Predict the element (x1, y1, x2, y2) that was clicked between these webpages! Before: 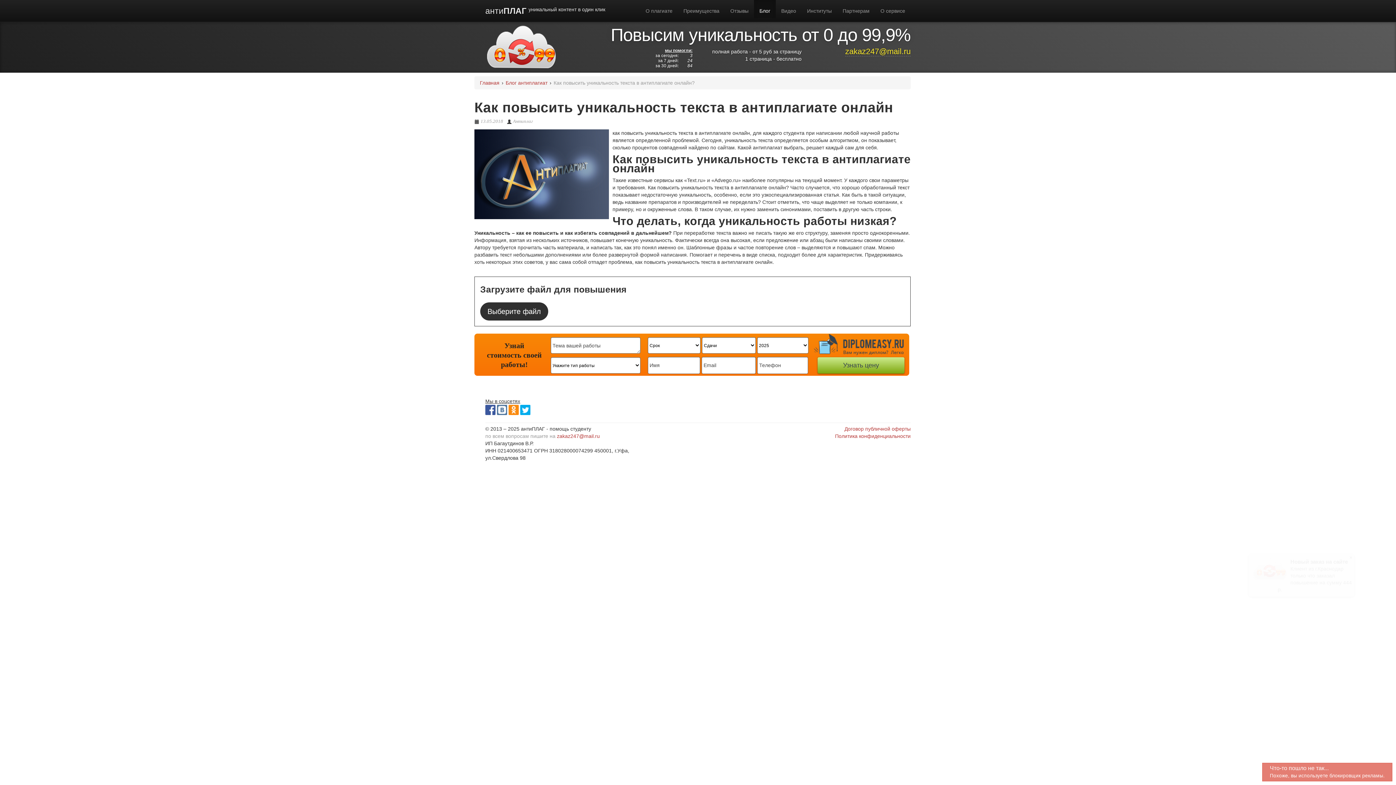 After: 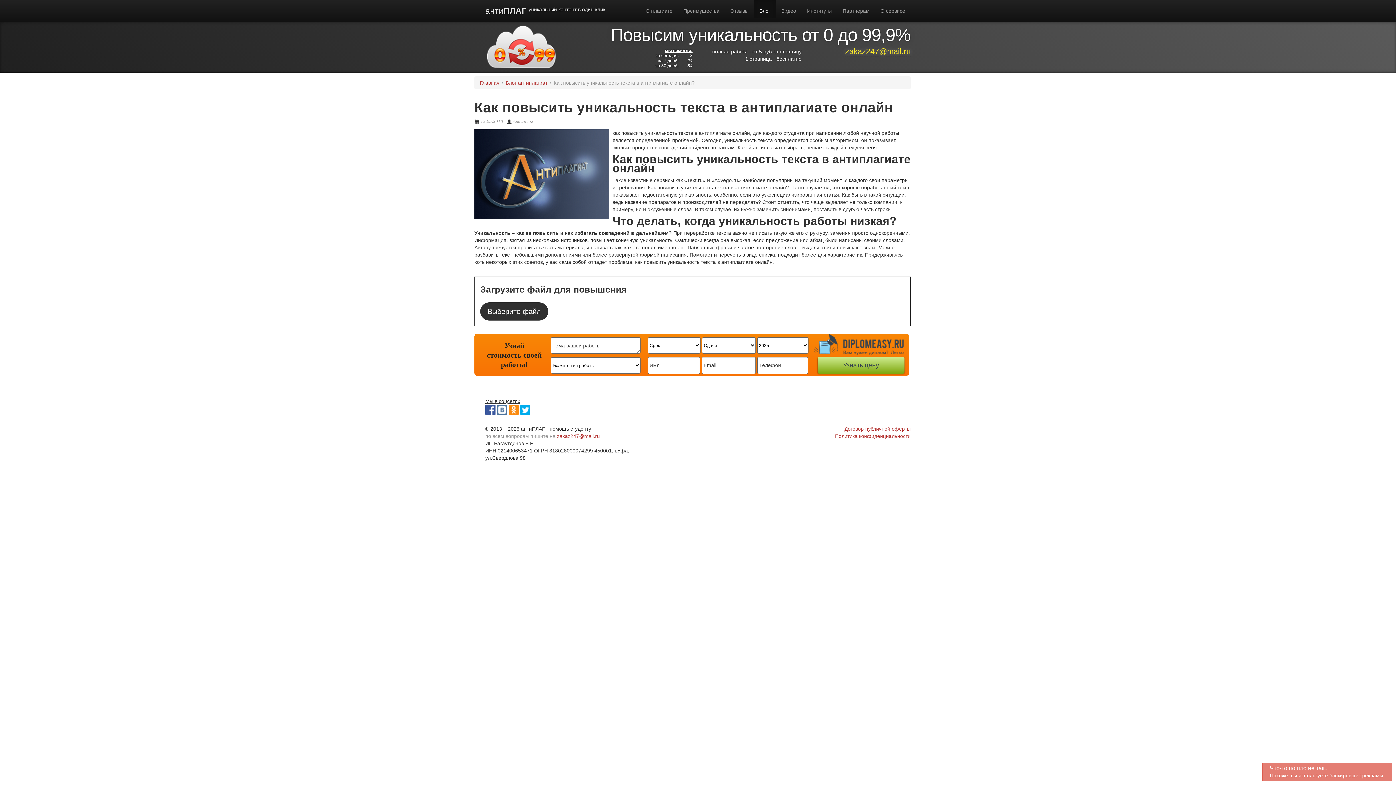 Action: bbox: (845, 47, 910, 56) label: zakaz247@mail.ru